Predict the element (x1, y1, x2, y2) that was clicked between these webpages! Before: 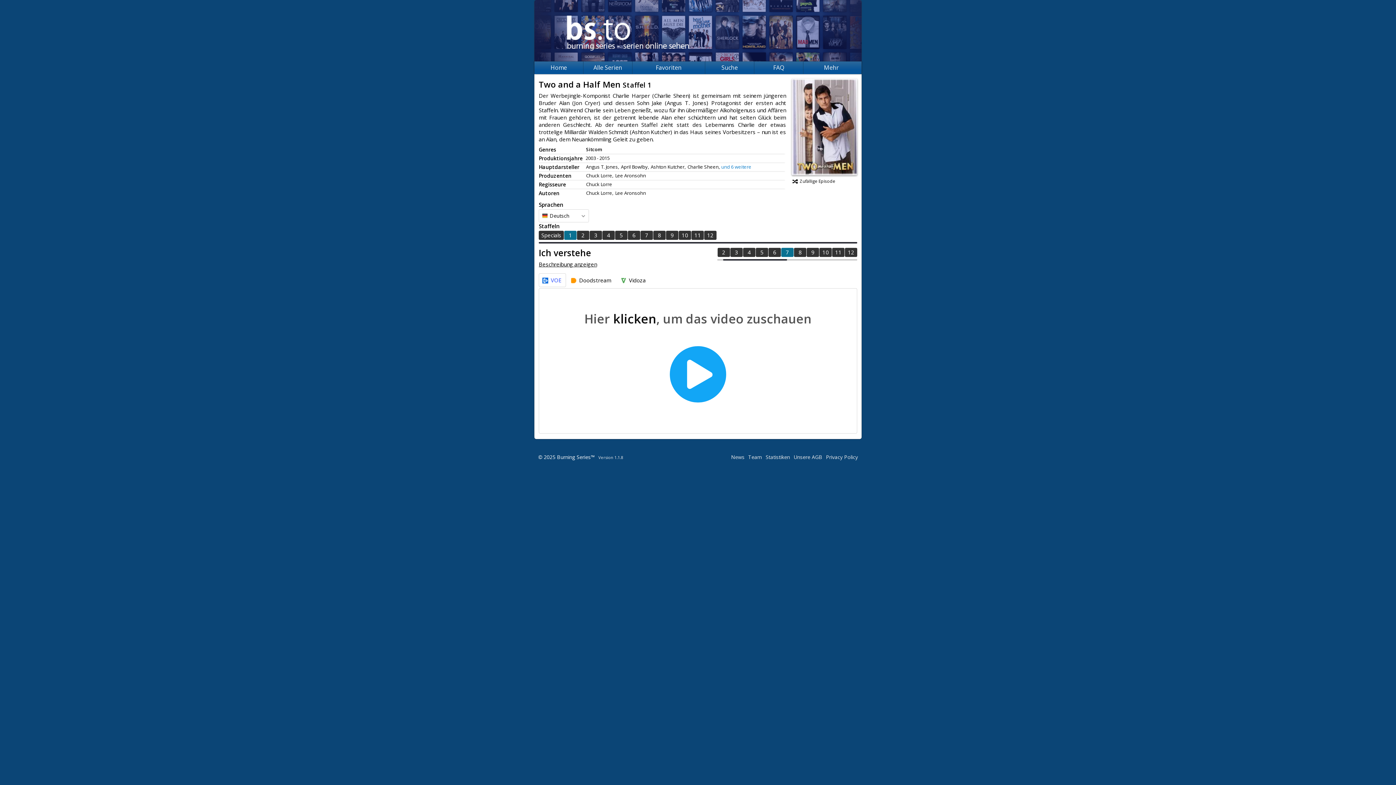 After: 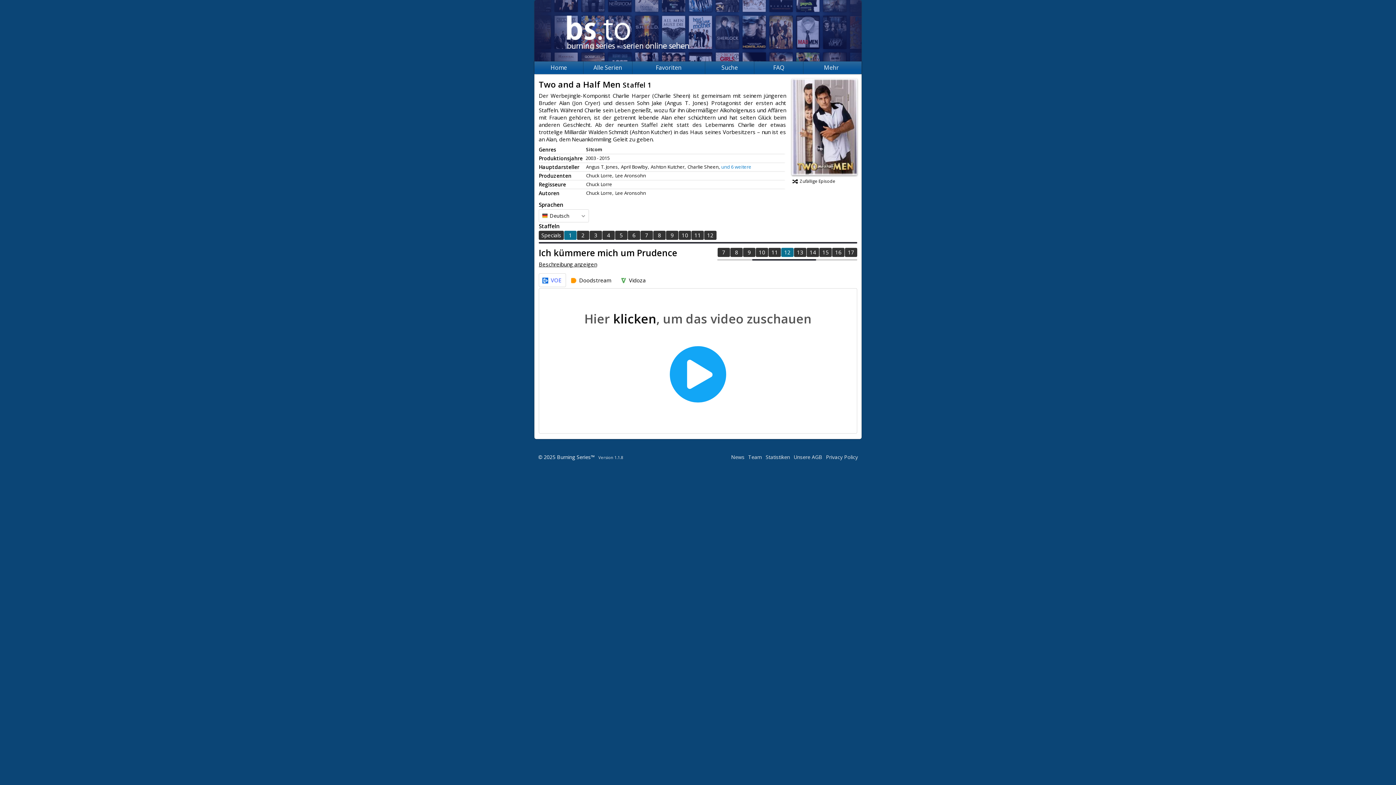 Action: bbox: (845, 248, 857, 257) label: 12